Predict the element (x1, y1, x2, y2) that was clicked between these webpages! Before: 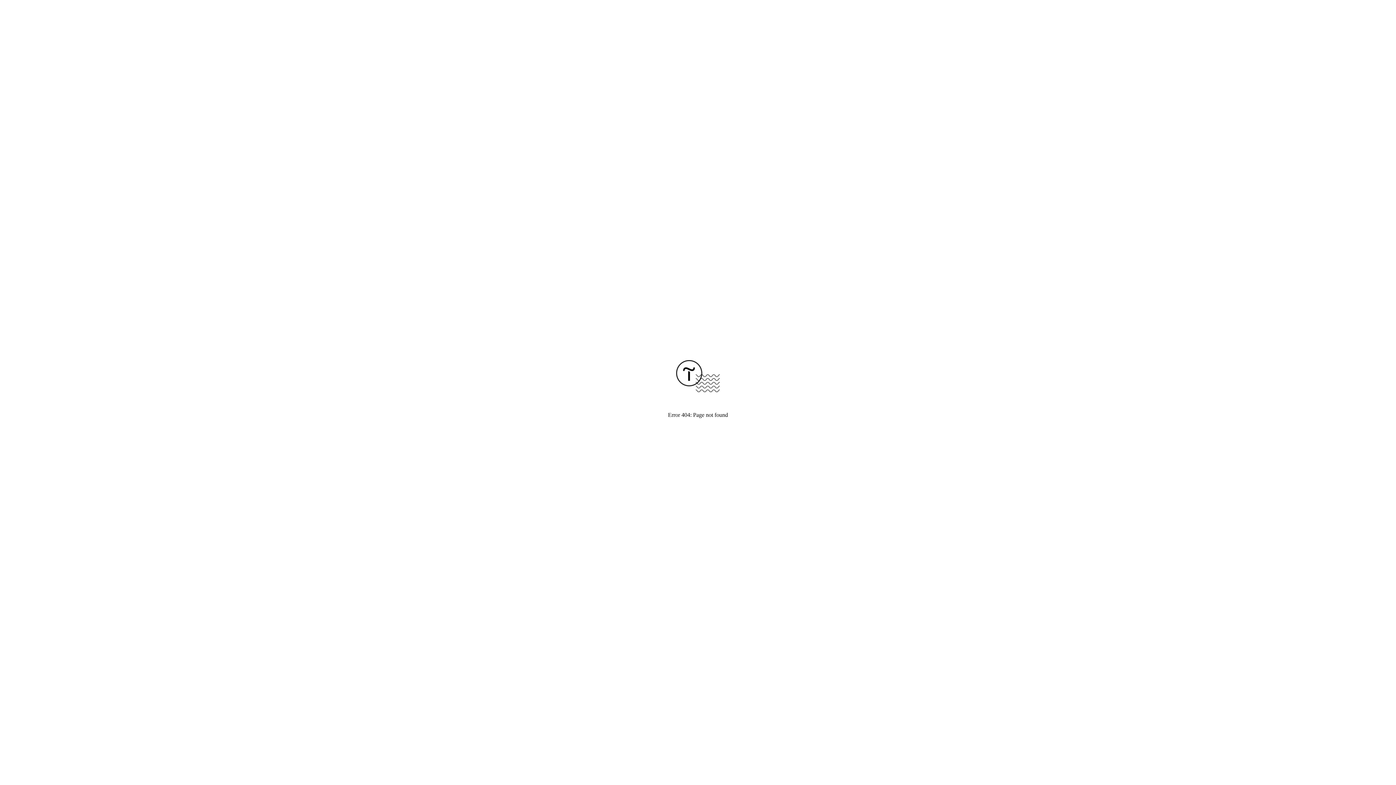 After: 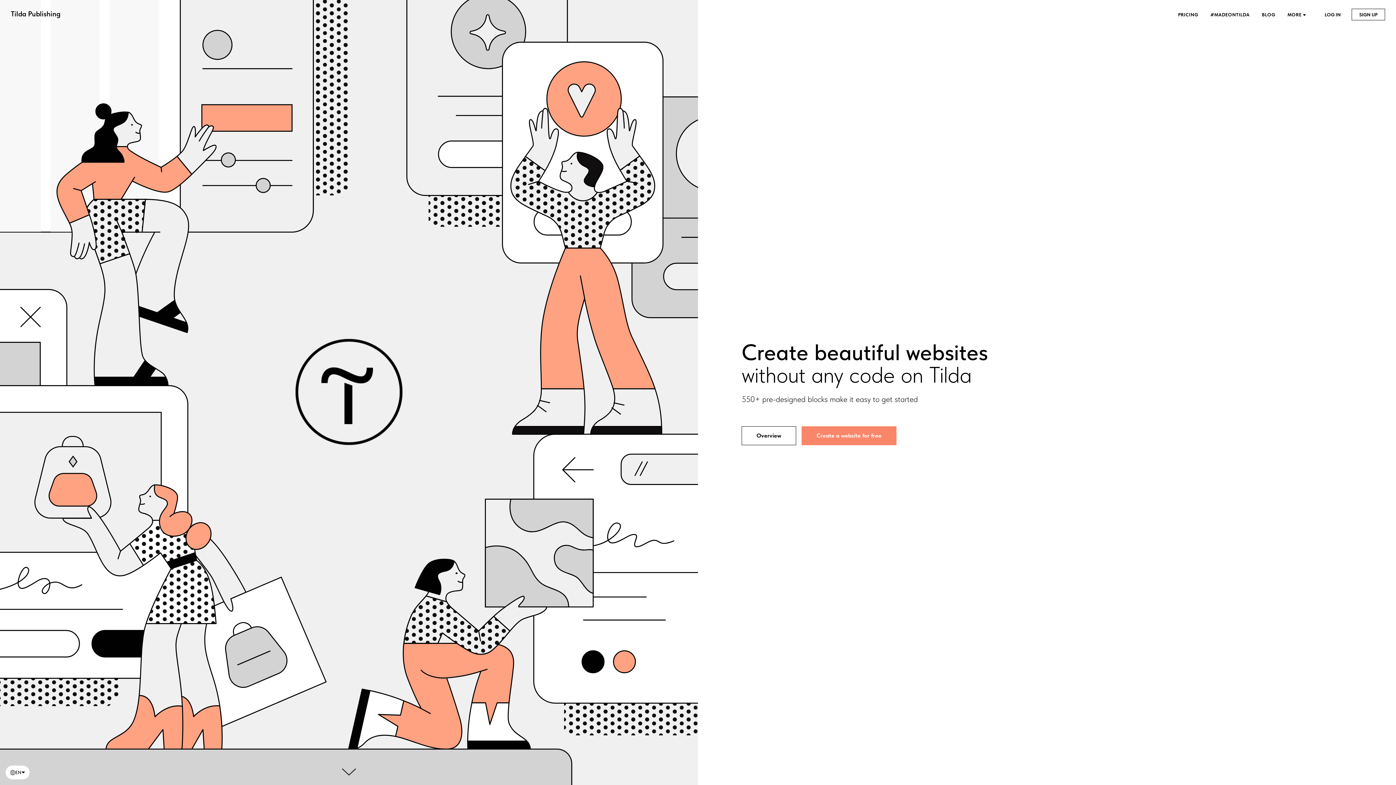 Action: bbox: (676, 387, 720, 393)